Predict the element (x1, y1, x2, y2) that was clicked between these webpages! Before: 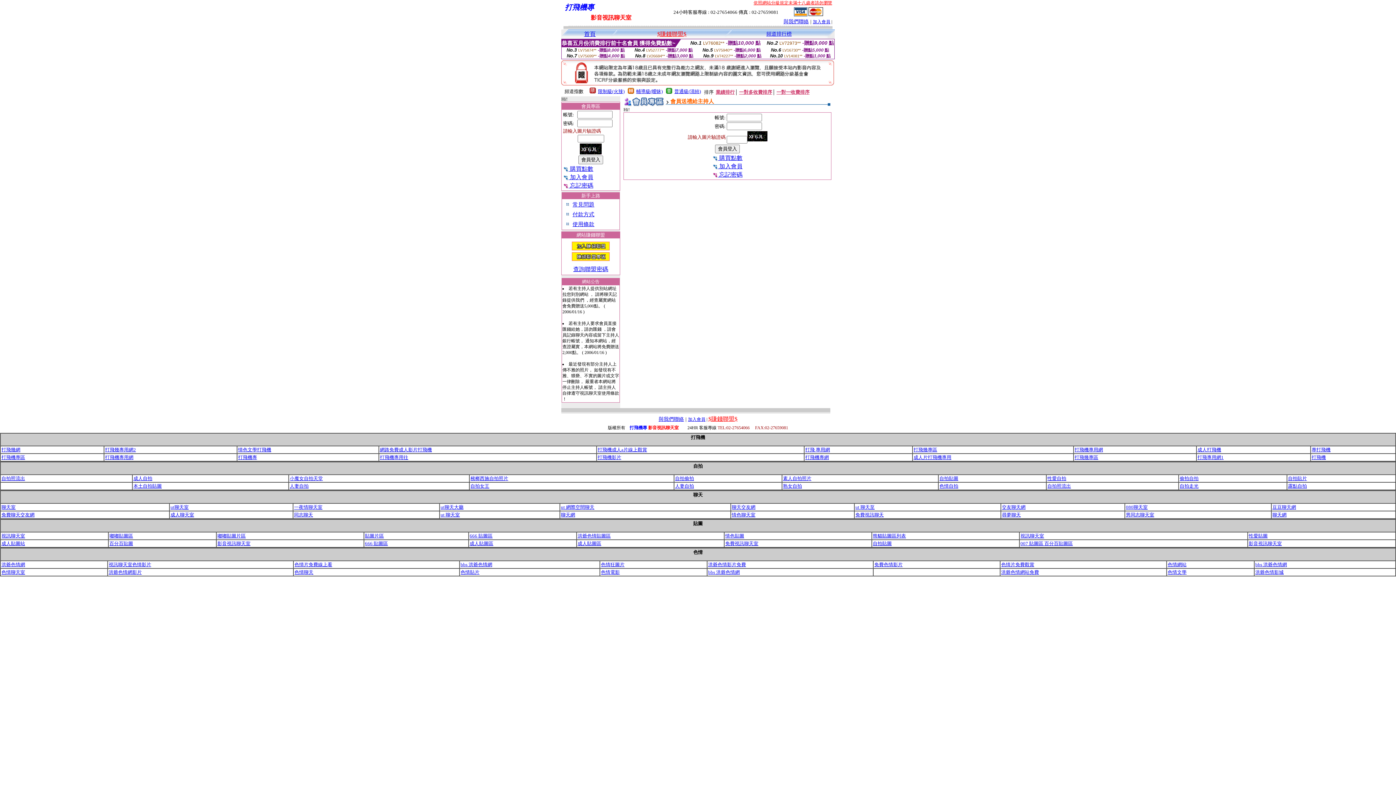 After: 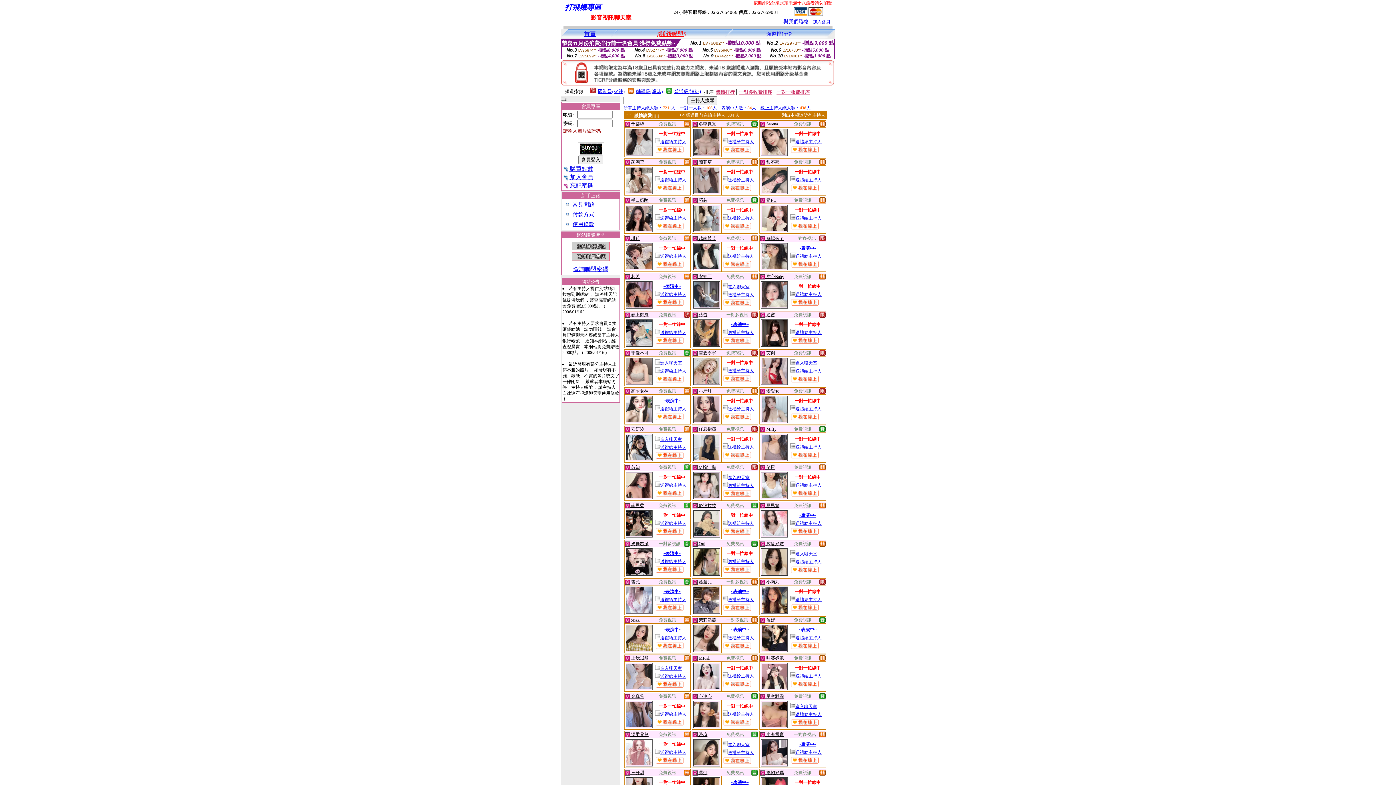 Action: label: 成人片打飛機專用 bbox: (913, 454, 951, 460)